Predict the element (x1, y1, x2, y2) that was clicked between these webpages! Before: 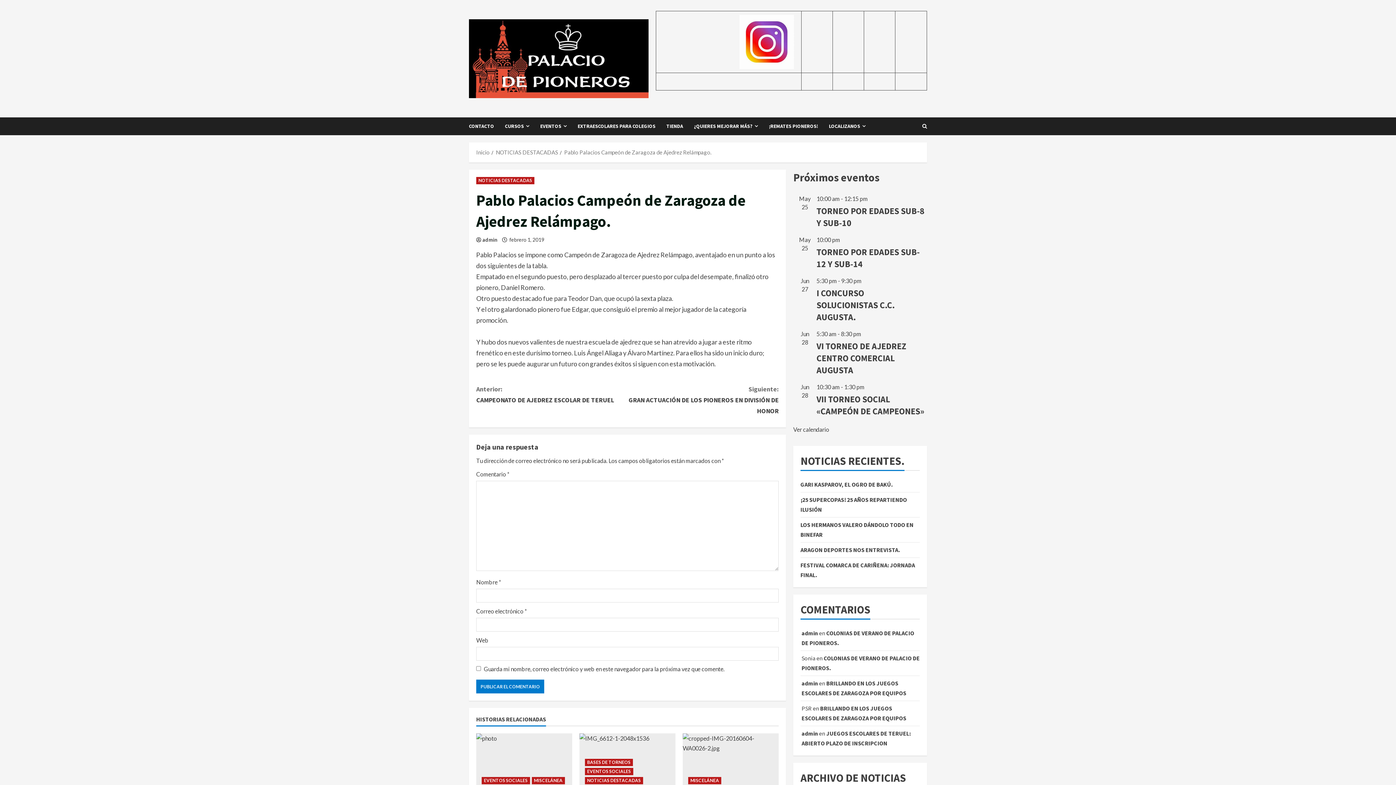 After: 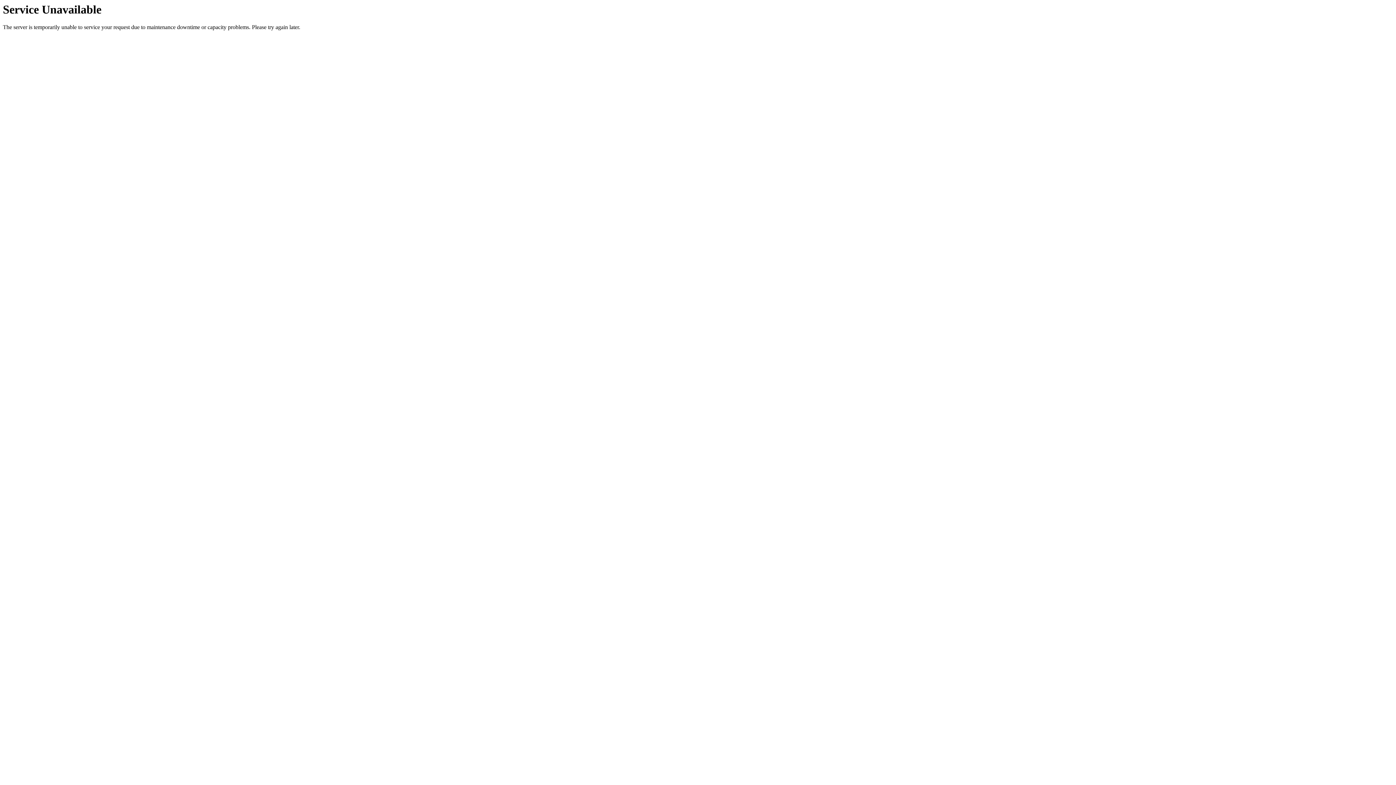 Action: label: admin bbox: (801, 680, 818, 687)